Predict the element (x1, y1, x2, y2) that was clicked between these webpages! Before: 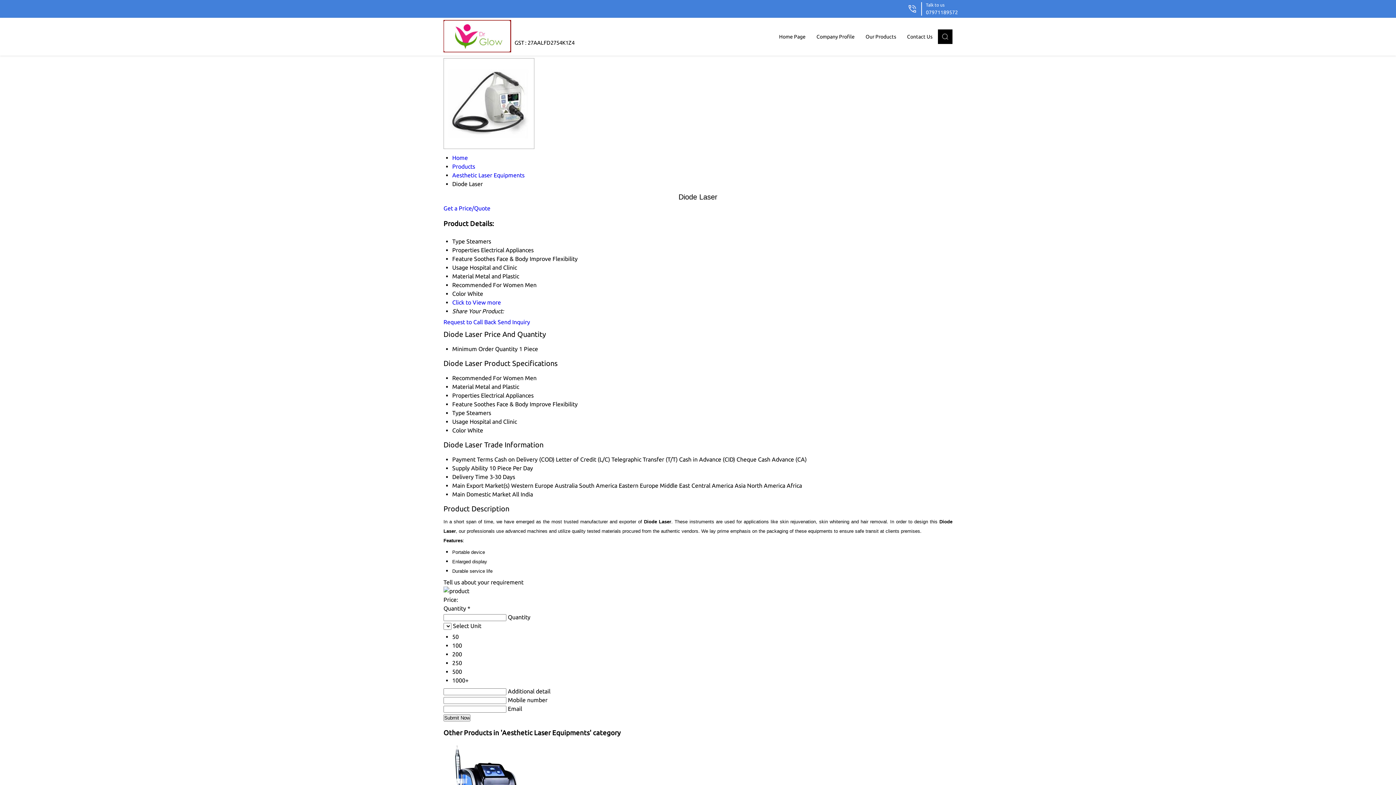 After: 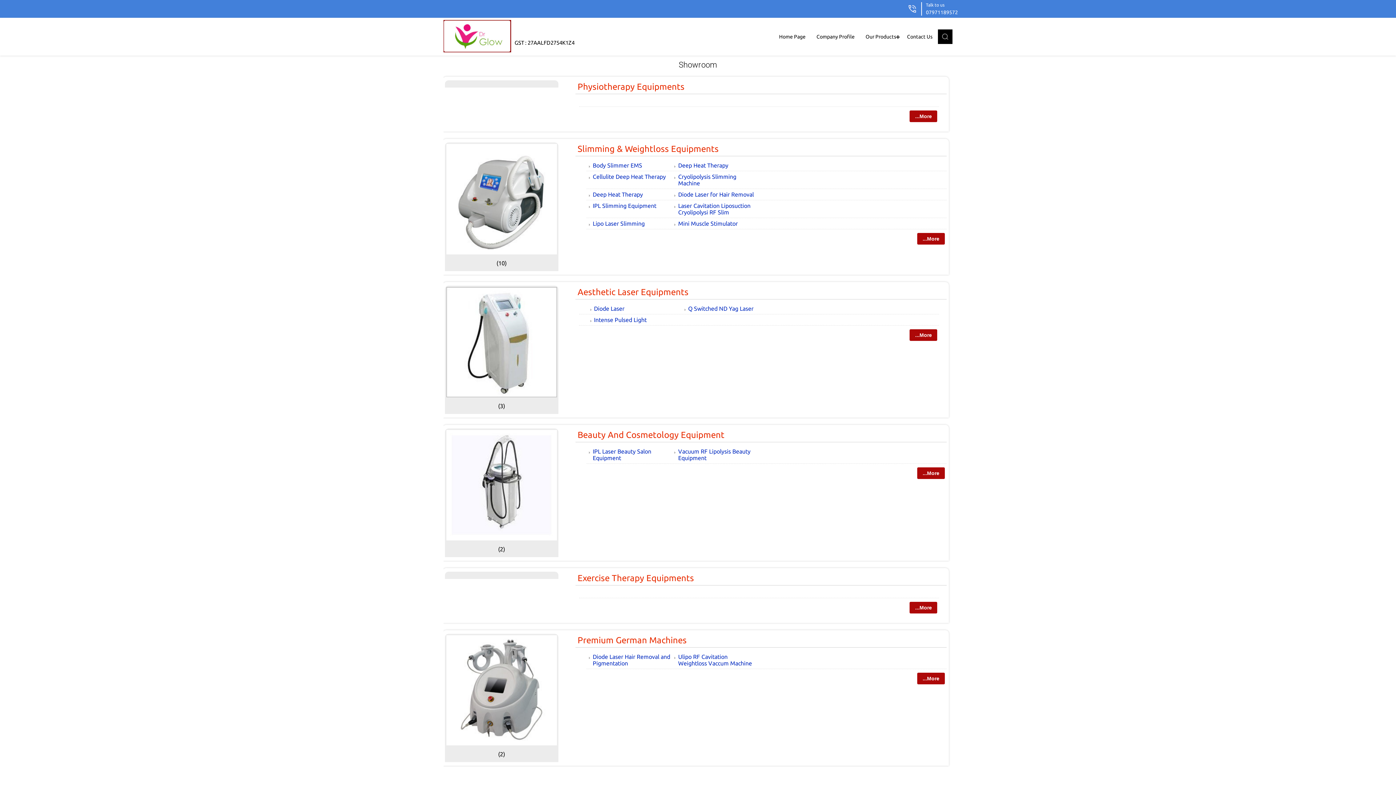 Action: label: Our Products bbox: (860, 28, 901, 44)